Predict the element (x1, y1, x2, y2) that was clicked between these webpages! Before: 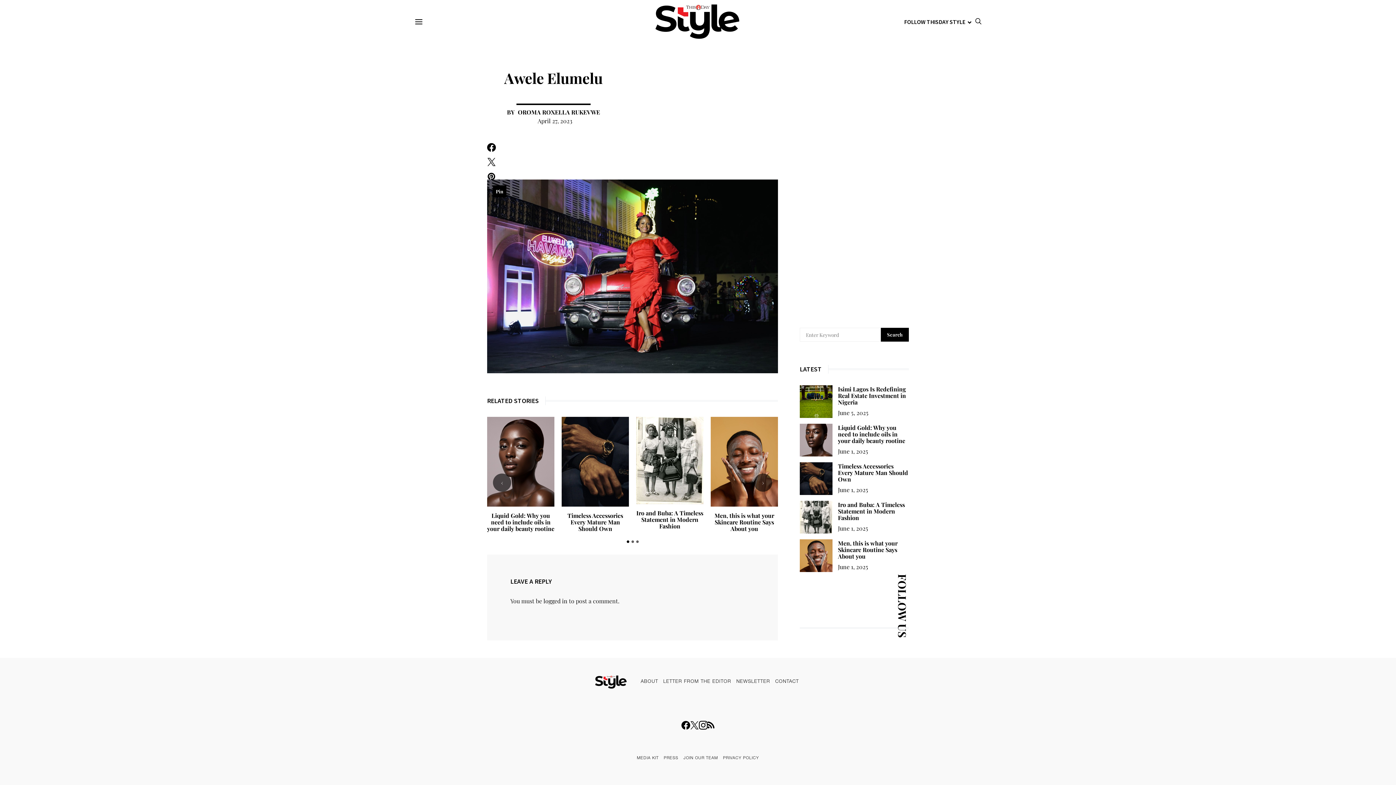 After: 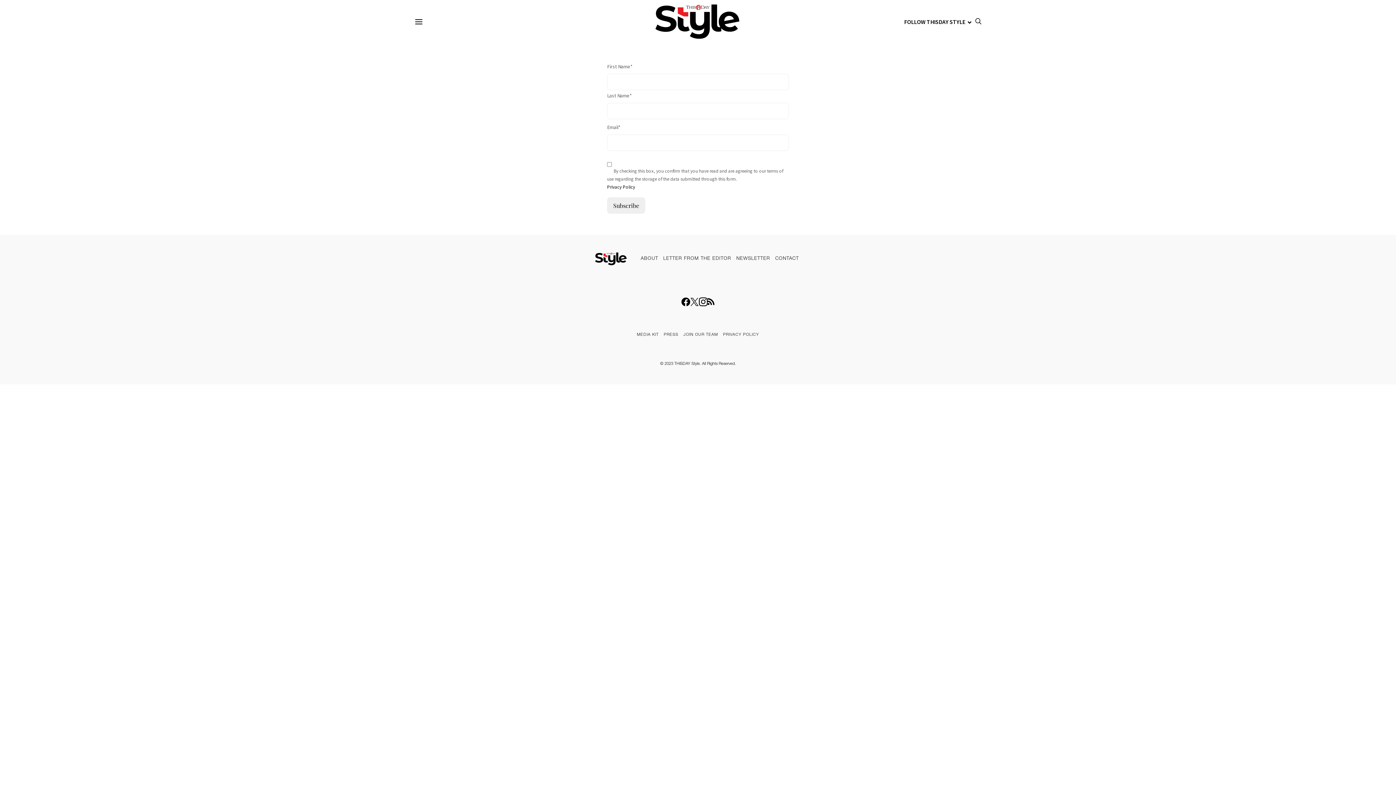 Action: bbox: (736, 679, 770, 685) label: NEWSLETTER